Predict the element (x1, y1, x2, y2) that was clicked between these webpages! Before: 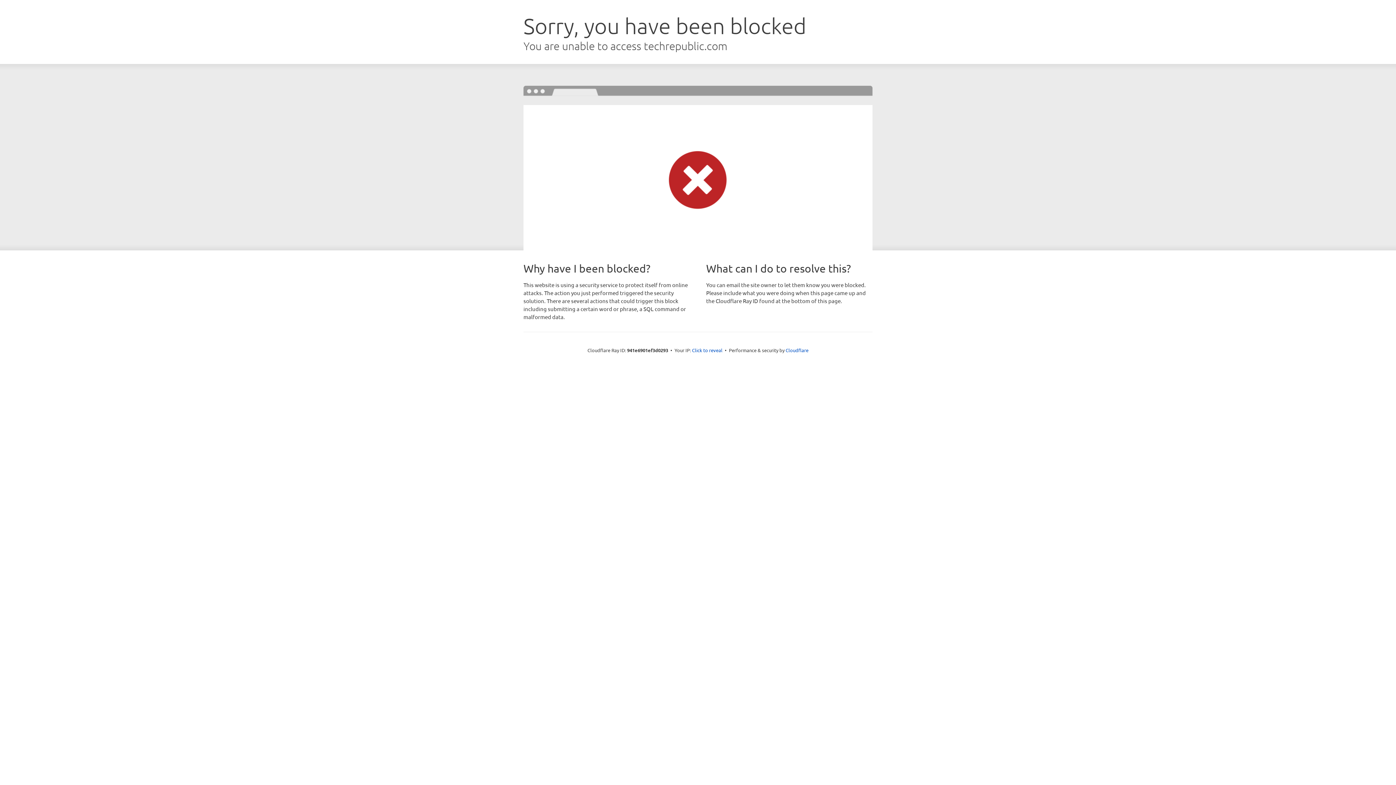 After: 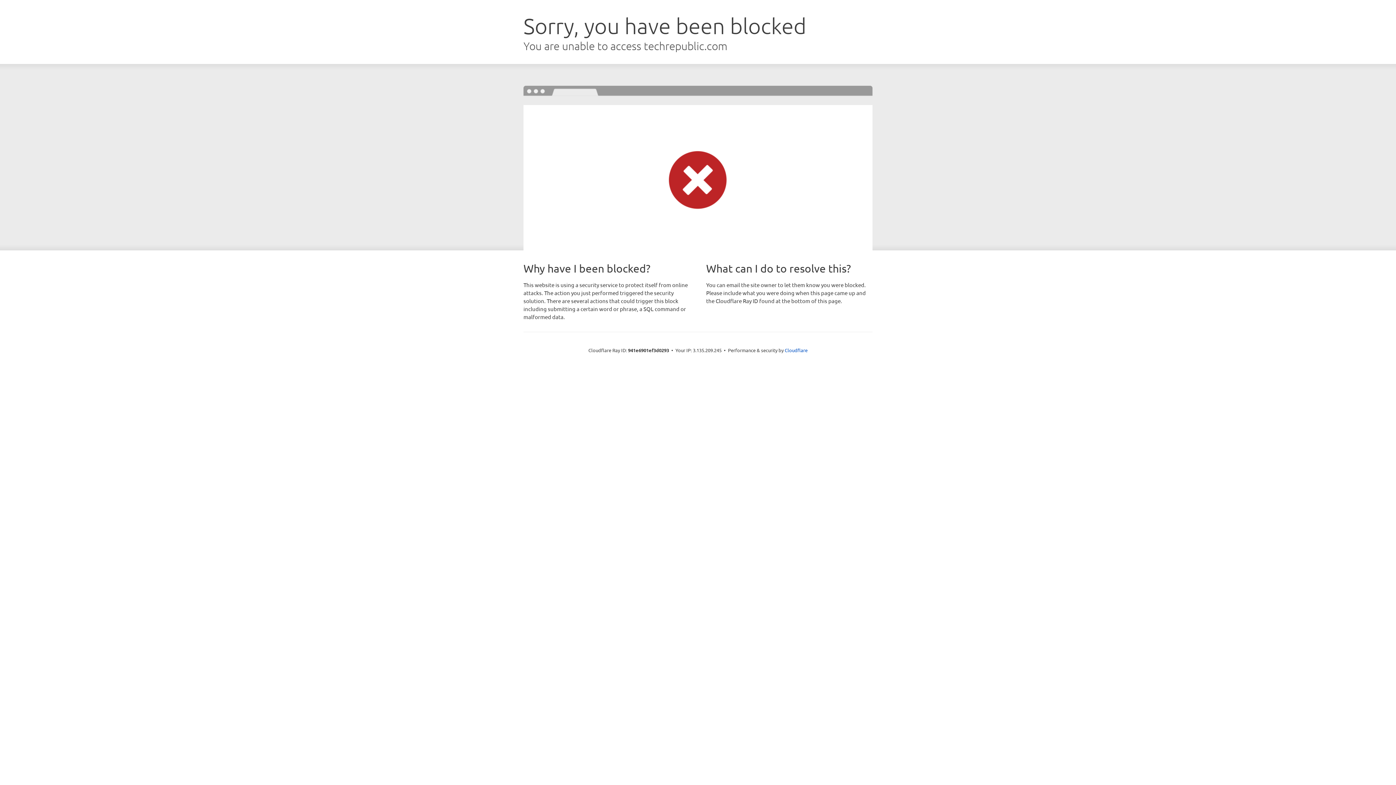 Action: label: Click to reveal bbox: (692, 346, 722, 353)